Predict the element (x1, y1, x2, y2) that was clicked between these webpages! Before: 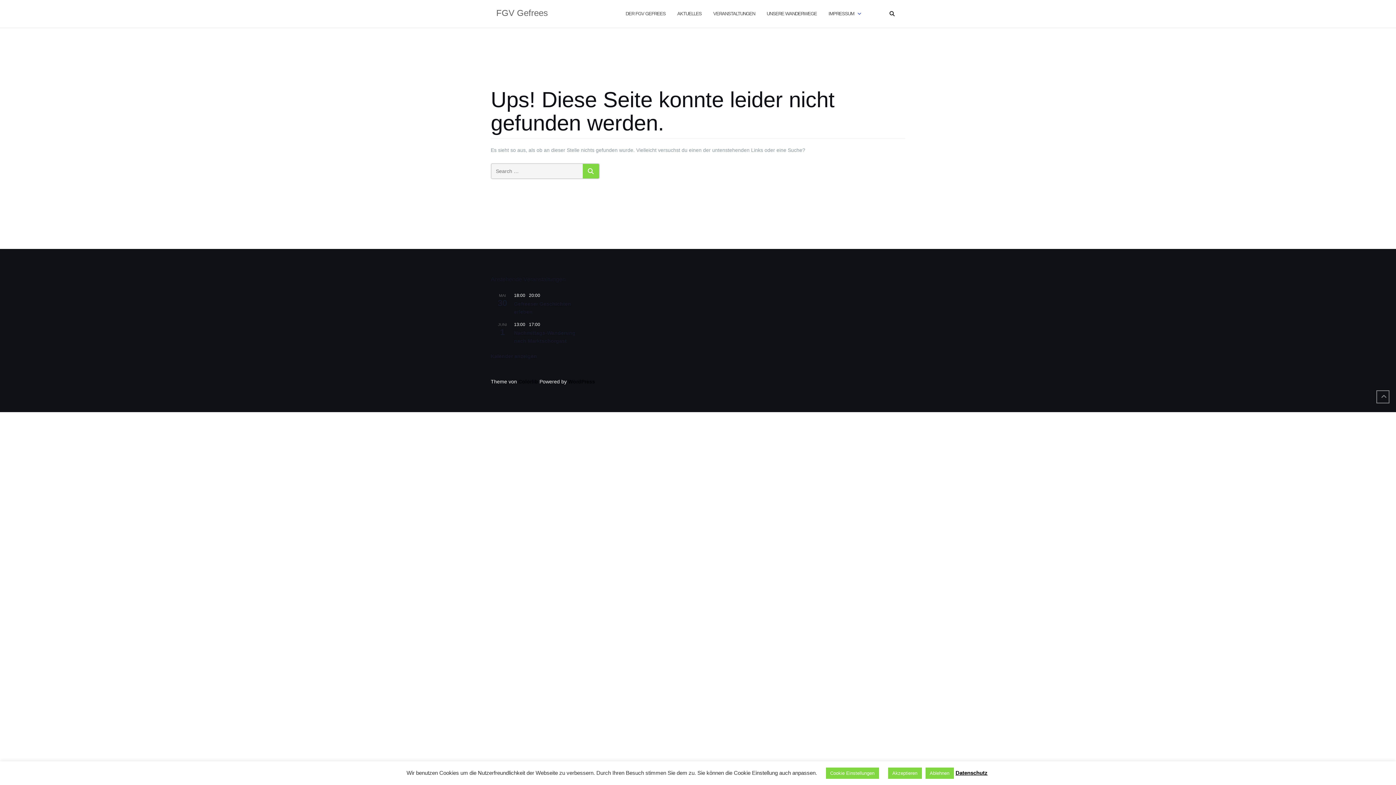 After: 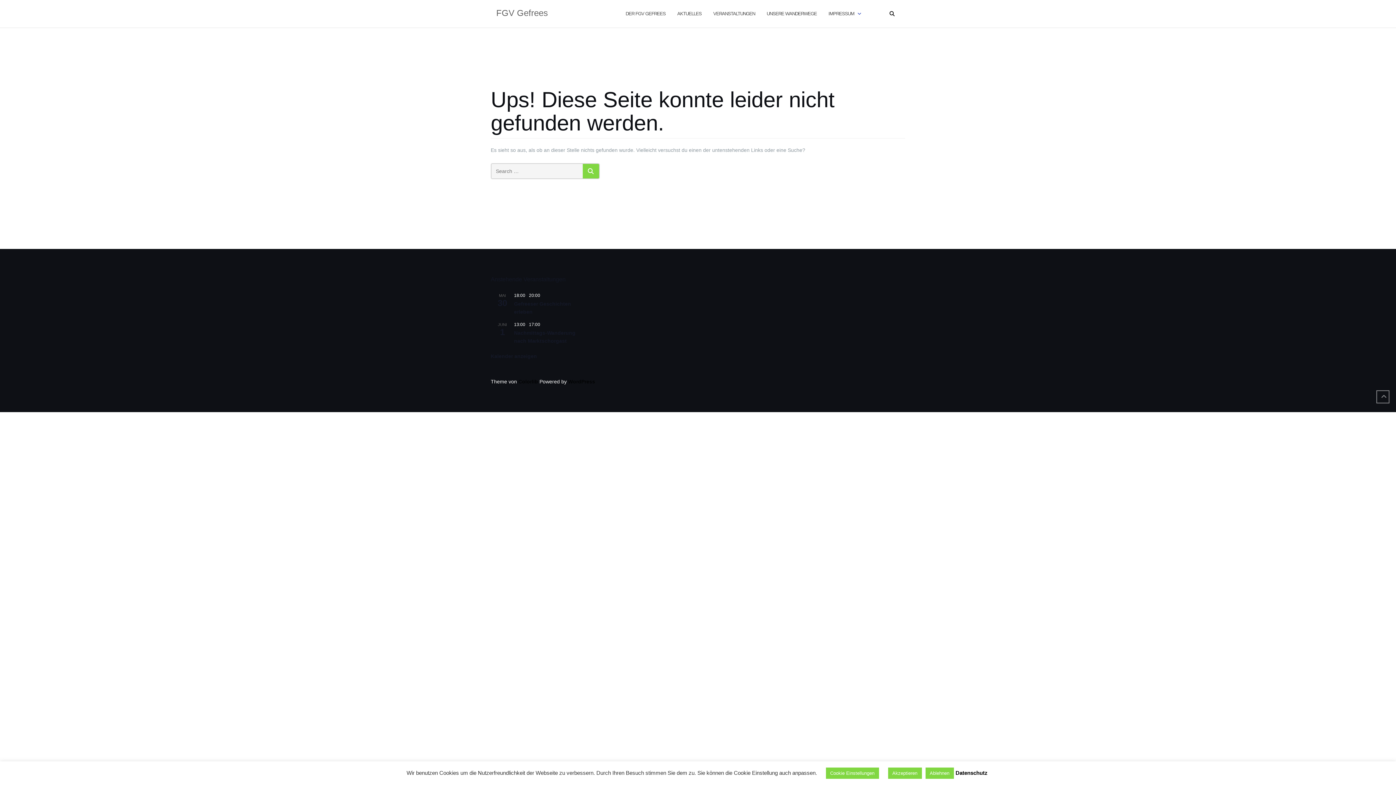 Action: label: Datenschutz bbox: (955, 770, 987, 776)